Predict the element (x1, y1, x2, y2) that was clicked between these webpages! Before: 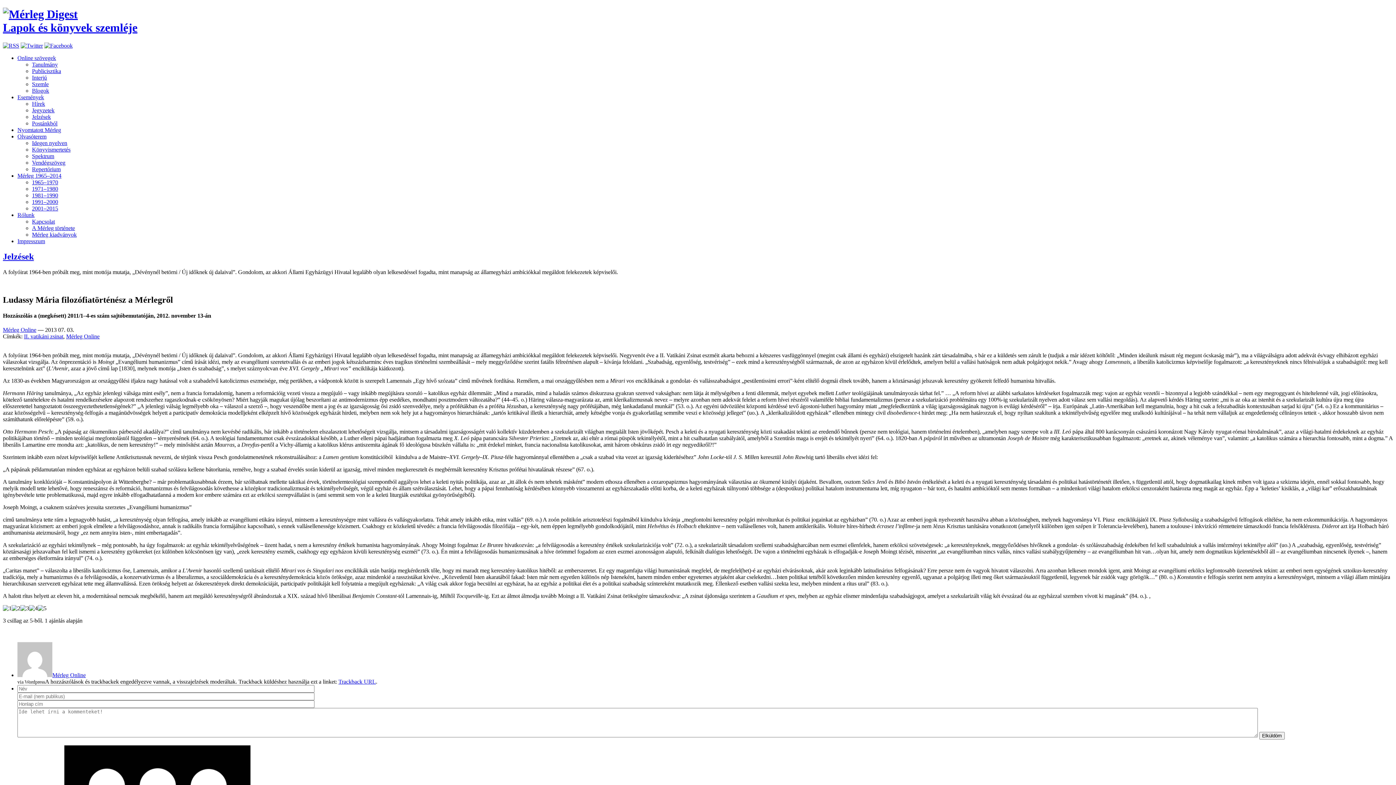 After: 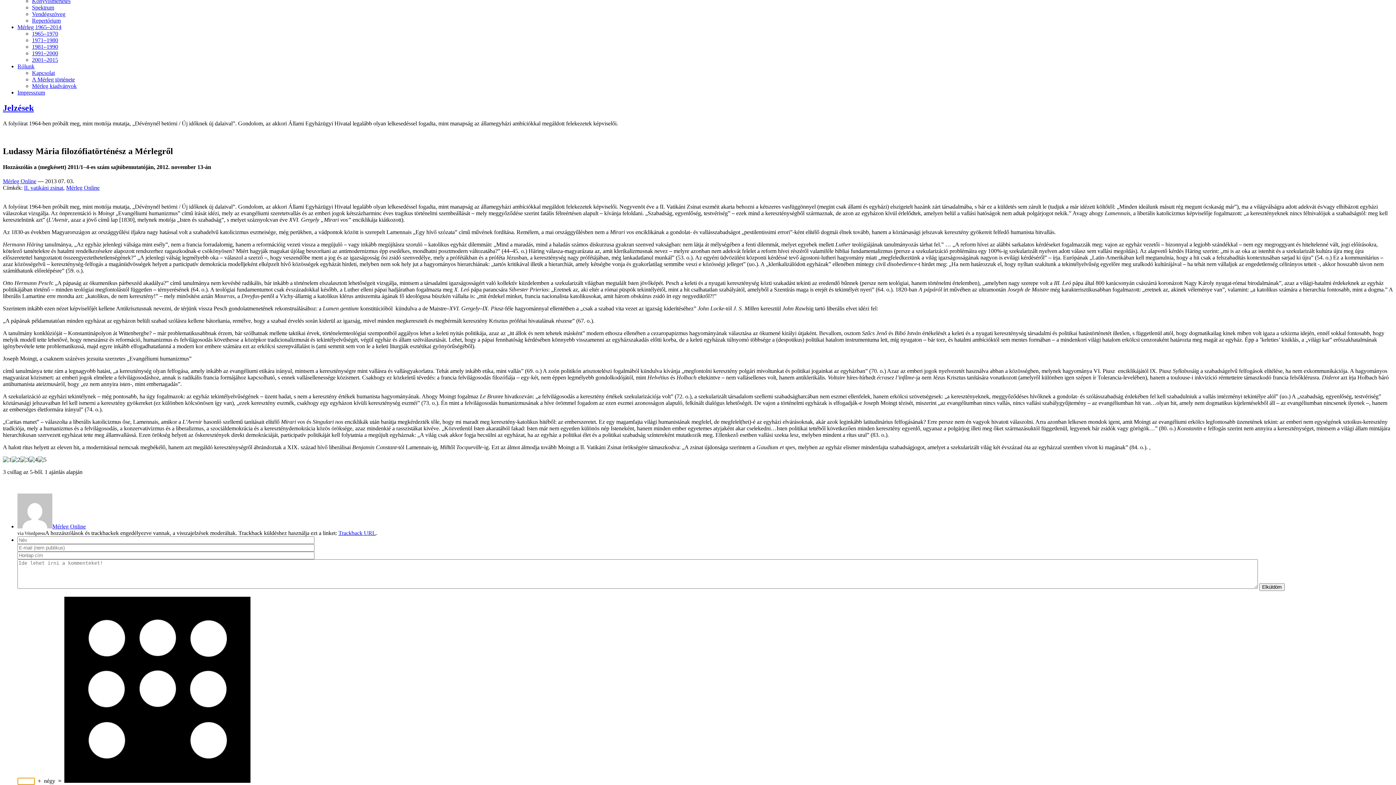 Action: label: Elküldöm bbox: (1259, 732, 1284, 740)